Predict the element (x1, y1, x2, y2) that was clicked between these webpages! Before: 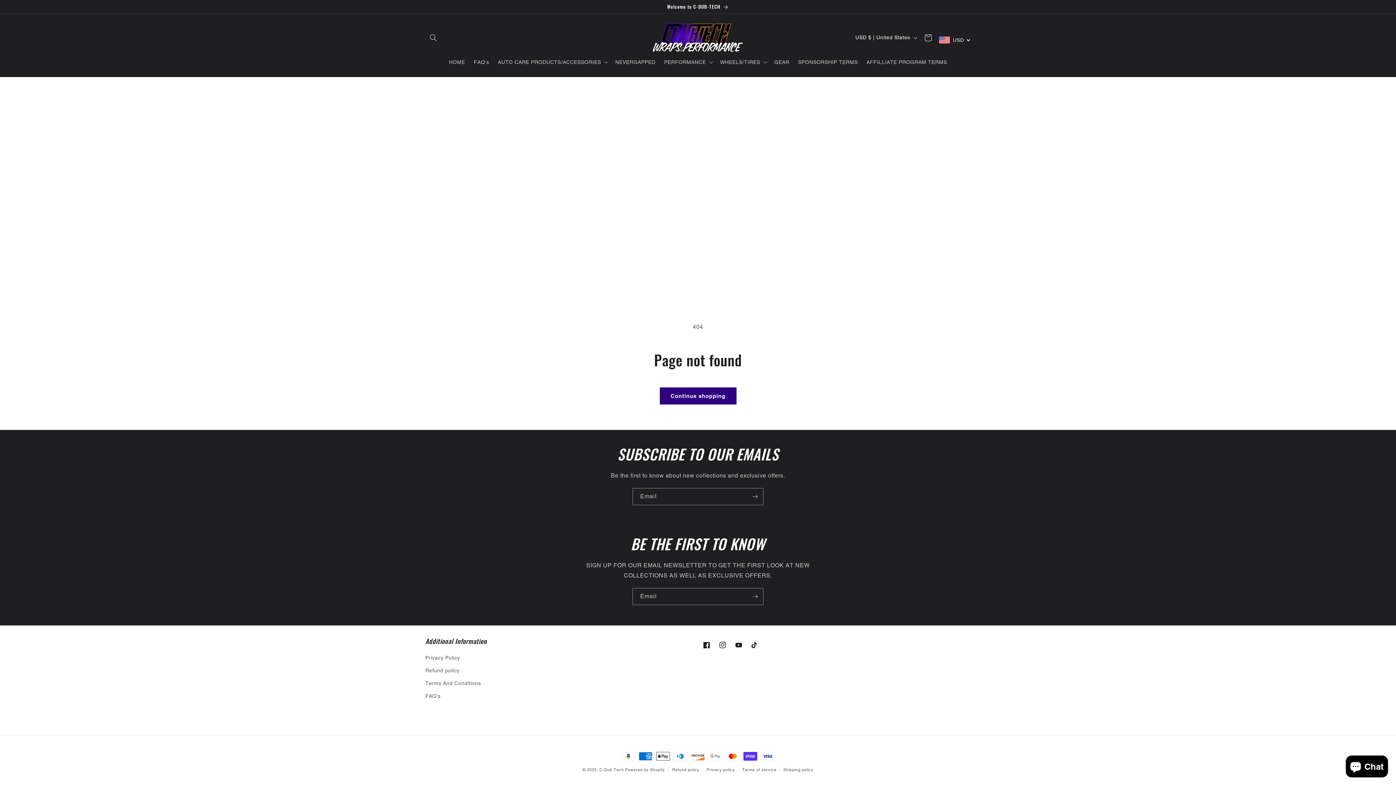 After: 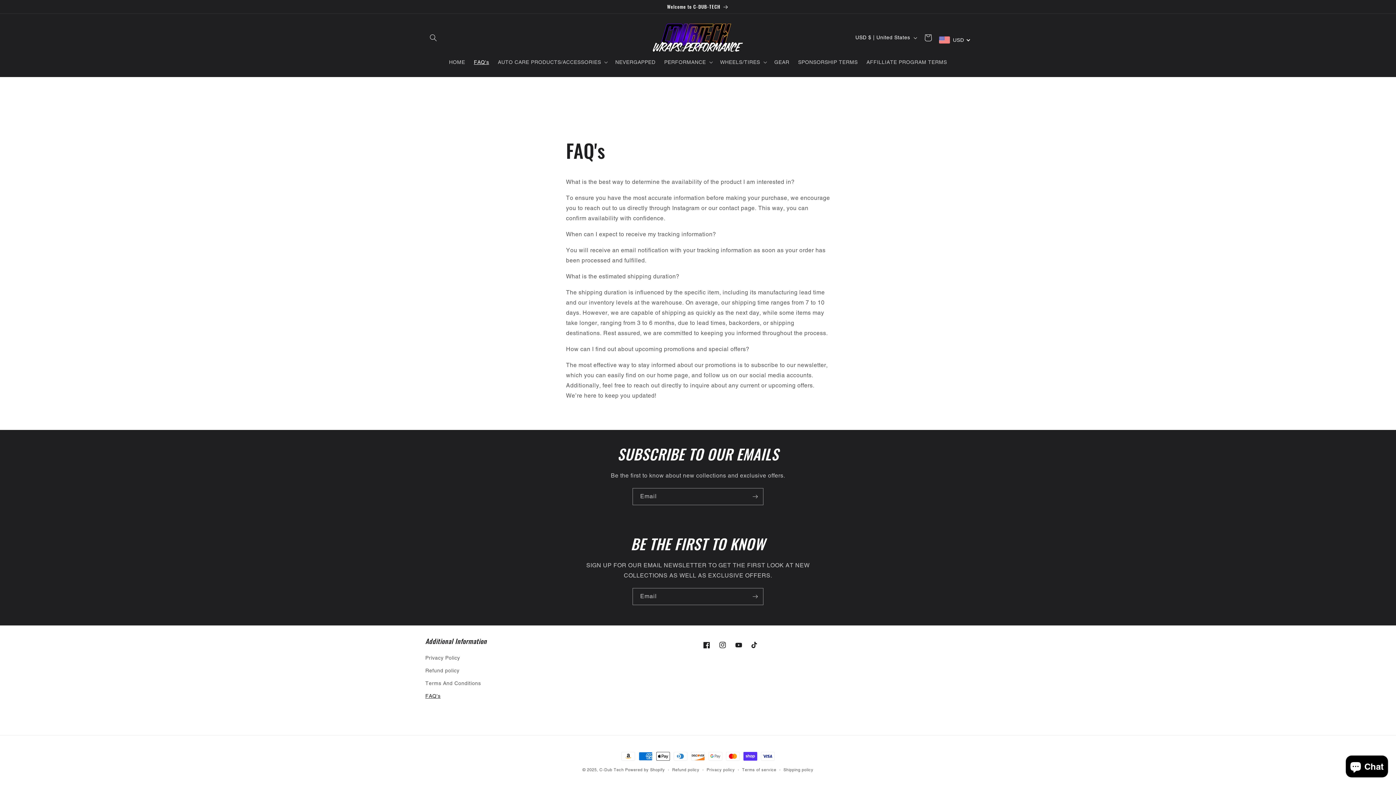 Action: label: FAQ's bbox: (425, 690, 440, 702)